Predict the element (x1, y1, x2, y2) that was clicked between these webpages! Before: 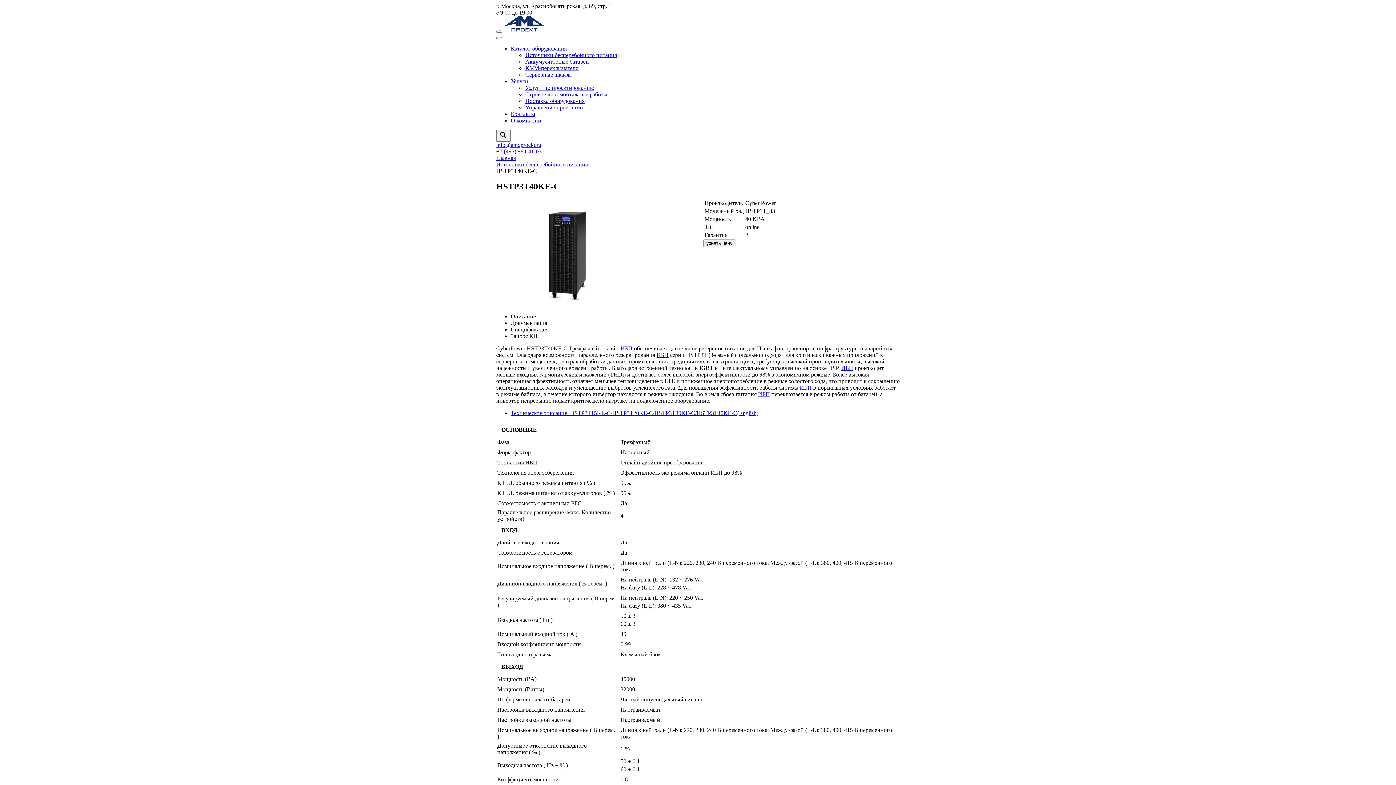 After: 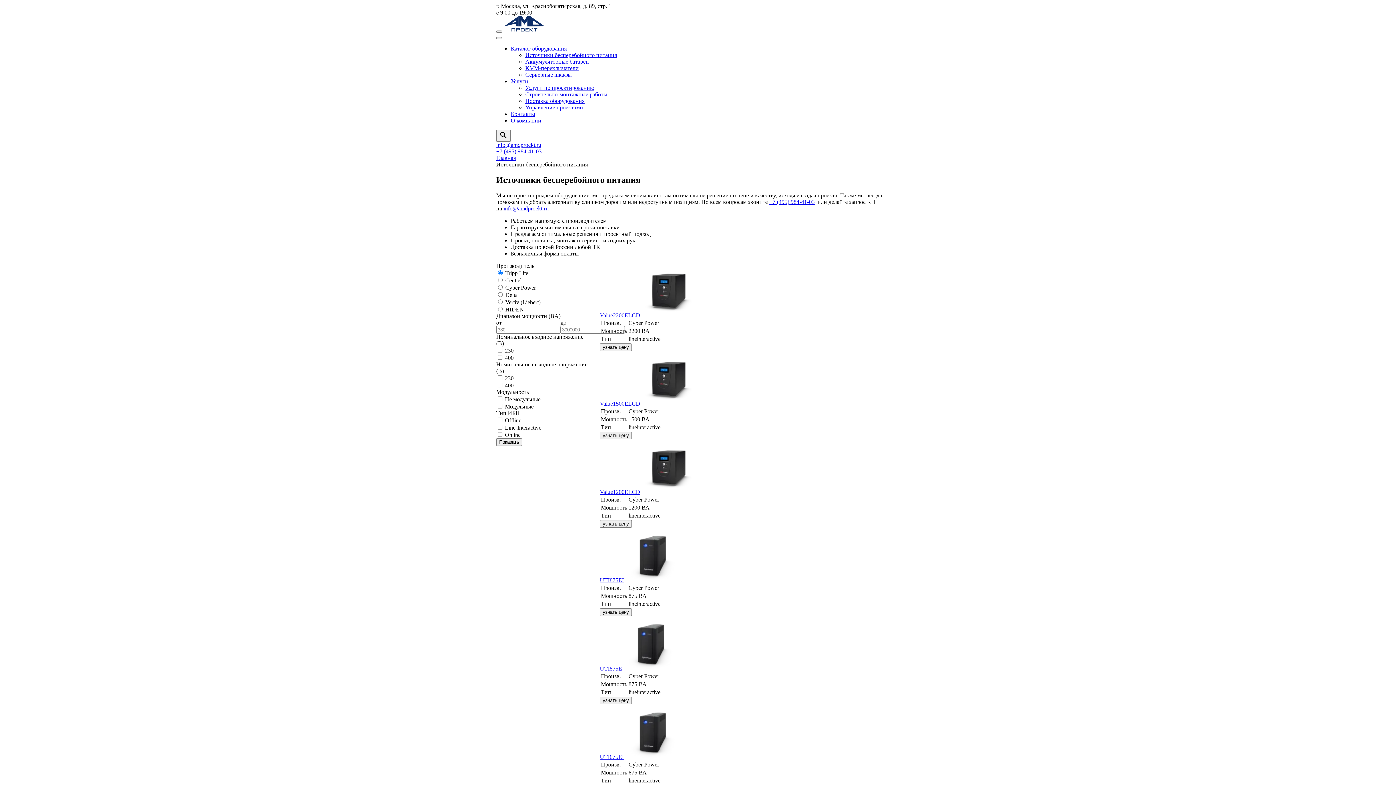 Action: bbox: (656, 351, 668, 358) label: ИБП